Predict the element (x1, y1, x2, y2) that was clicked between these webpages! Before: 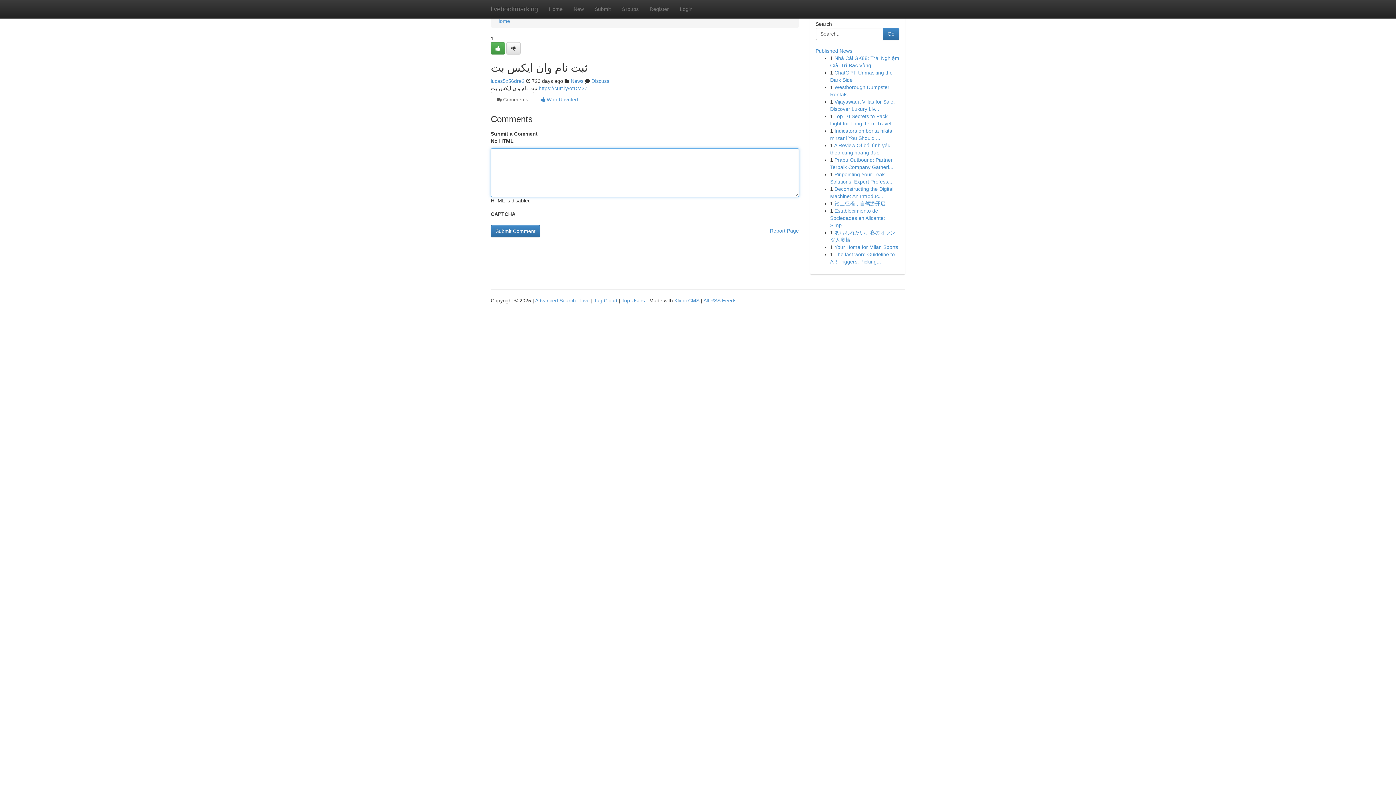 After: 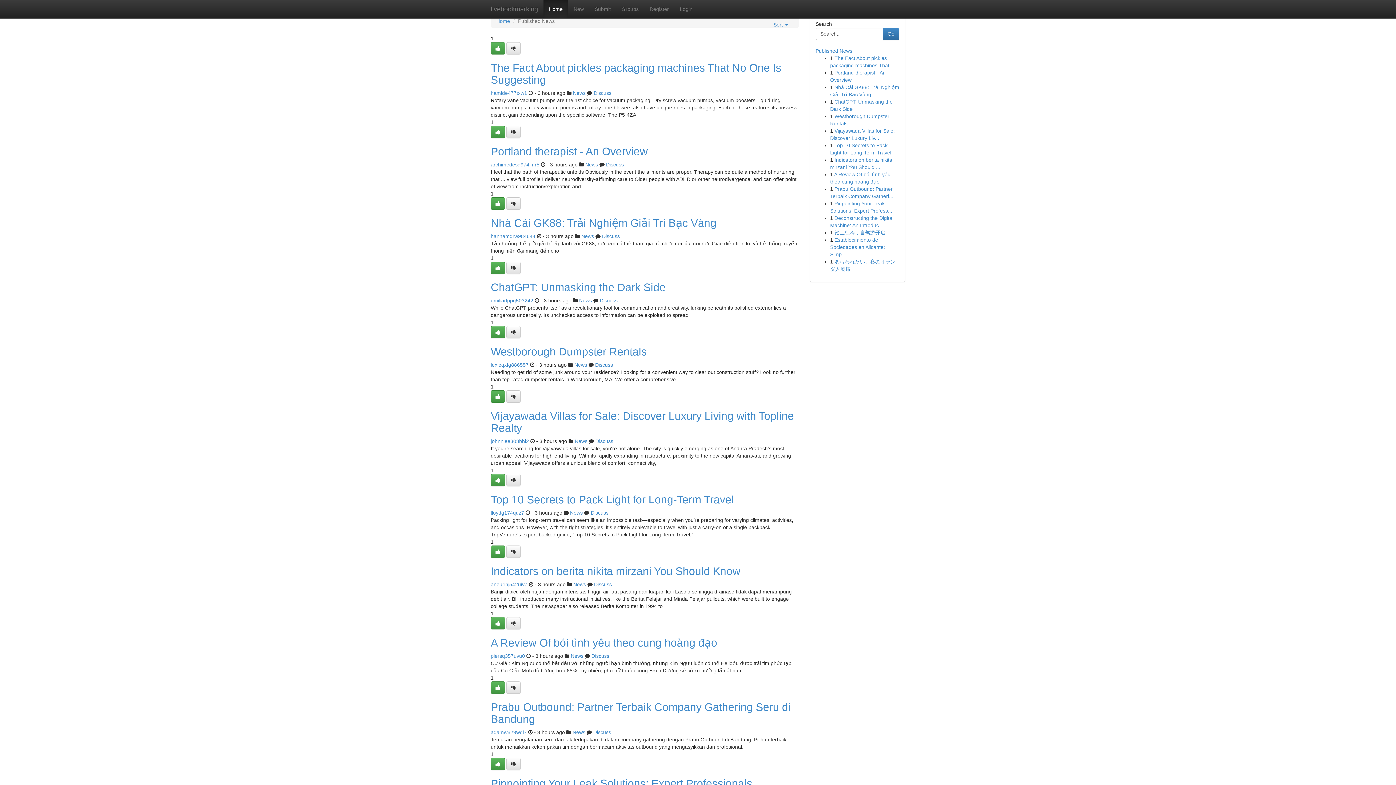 Action: label: Top Users bbox: (621, 297, 645, 303)